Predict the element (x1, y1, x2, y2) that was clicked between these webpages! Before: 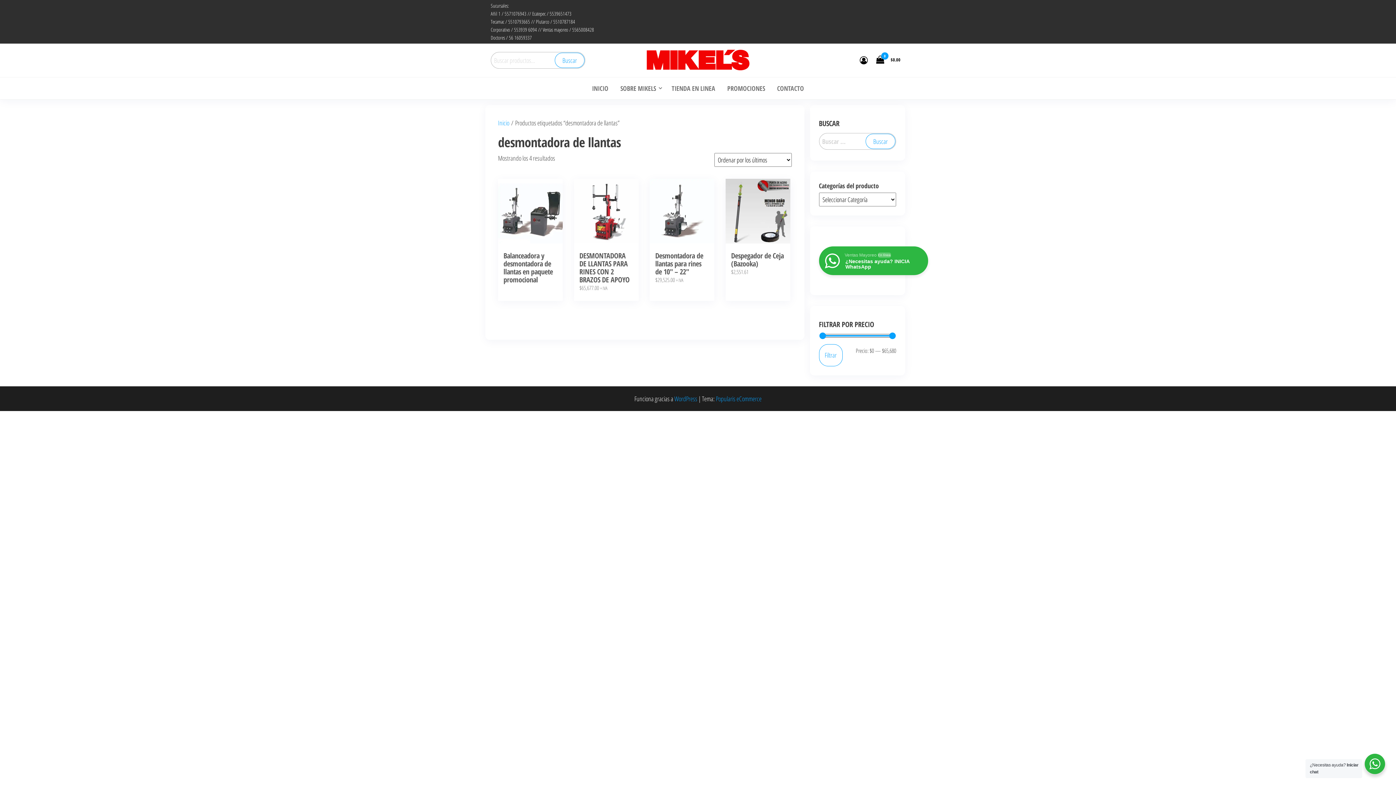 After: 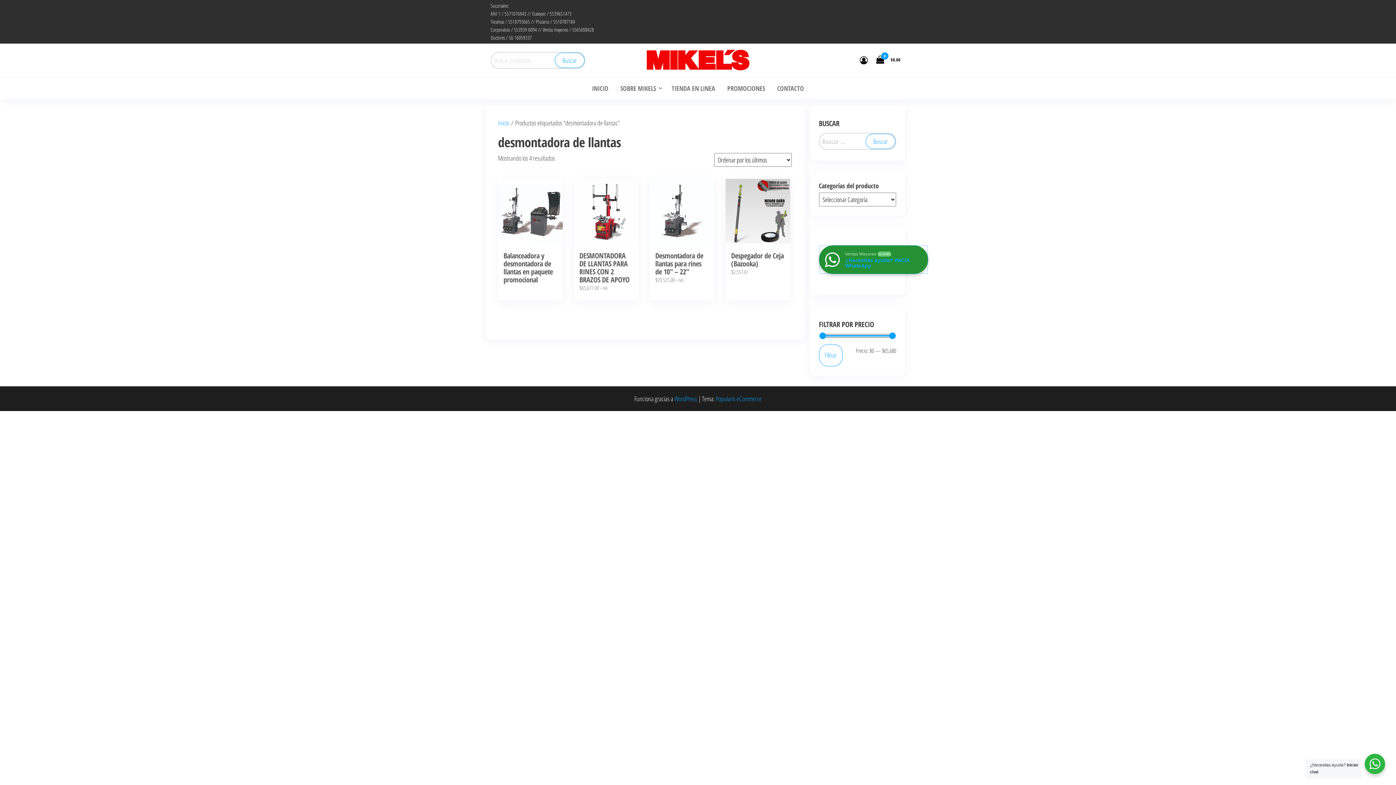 Action: bbox: (819, 246, 928, 275) label: Ventas MayoreoEn línea
¿Necesitas ayuda? INICIA WhatsApp